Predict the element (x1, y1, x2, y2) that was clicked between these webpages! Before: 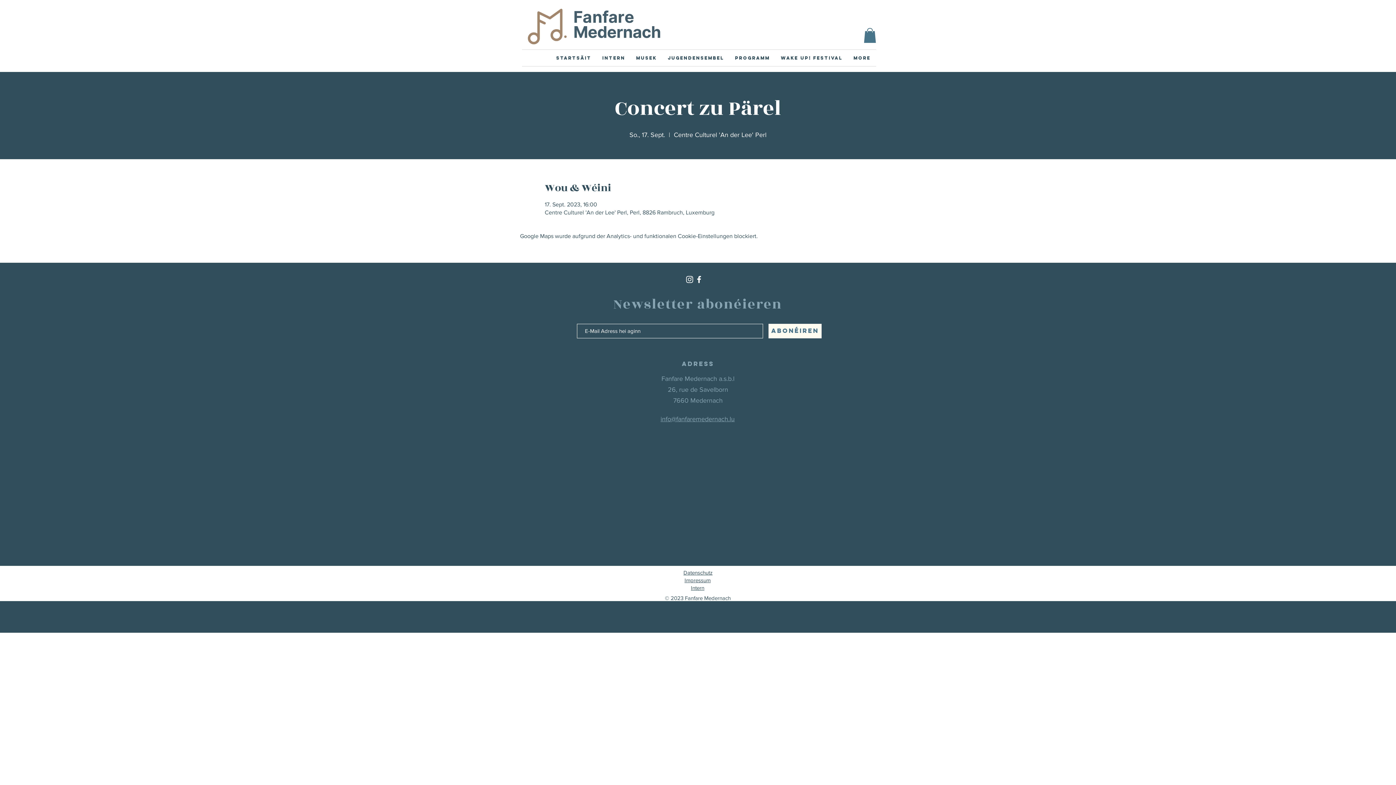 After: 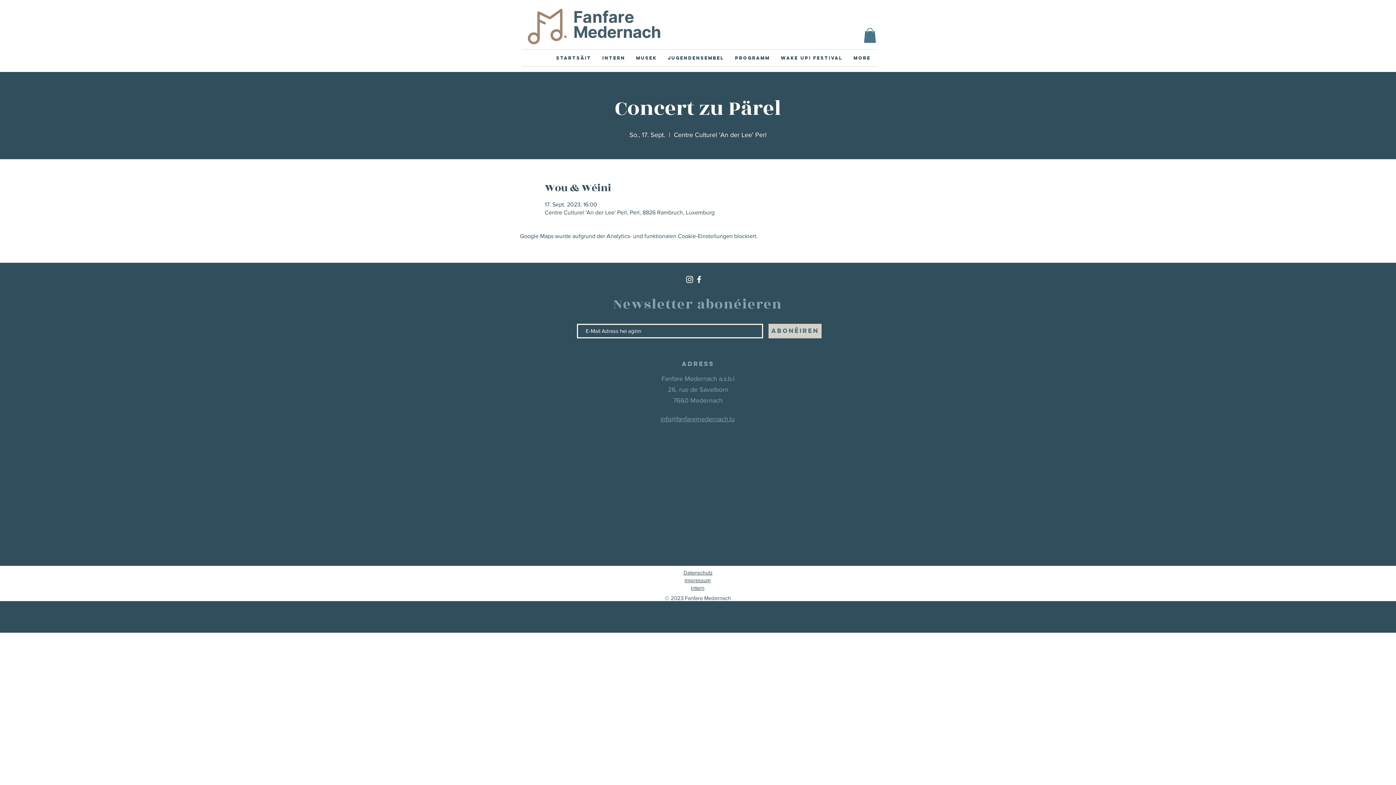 Action: label: Abonéiren bbox: (768, 323, 821, 338)